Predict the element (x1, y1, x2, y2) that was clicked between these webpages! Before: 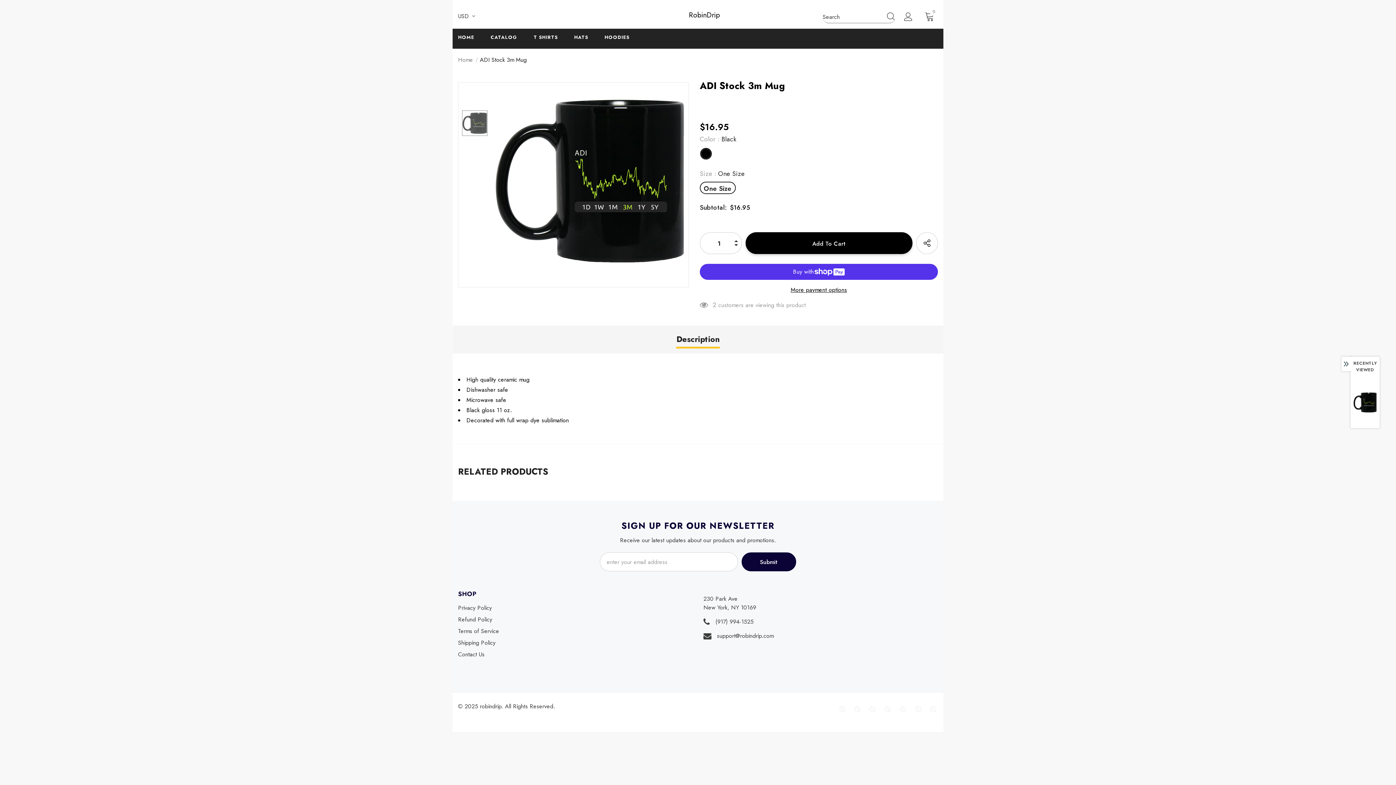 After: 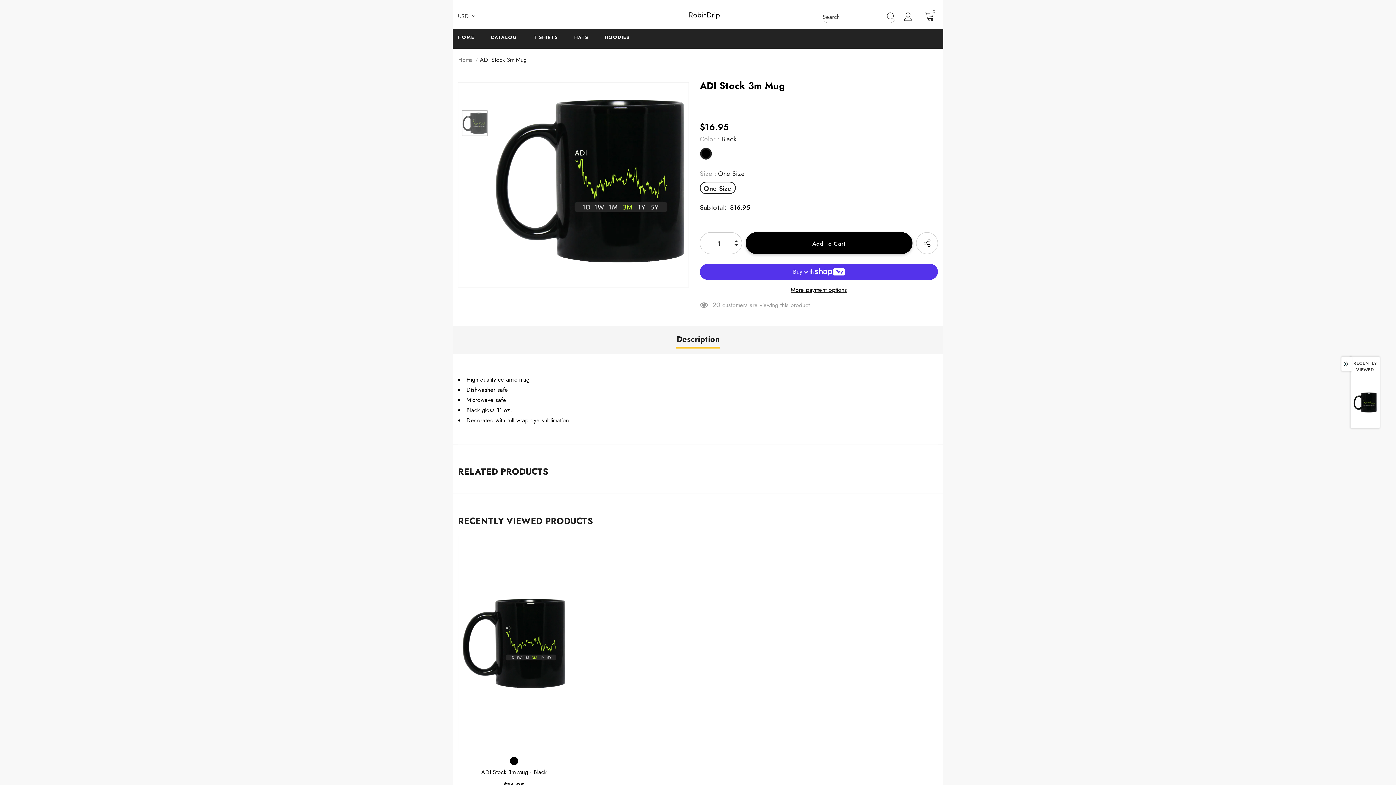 Action: bbox: (1350, 379, 1380, 425)